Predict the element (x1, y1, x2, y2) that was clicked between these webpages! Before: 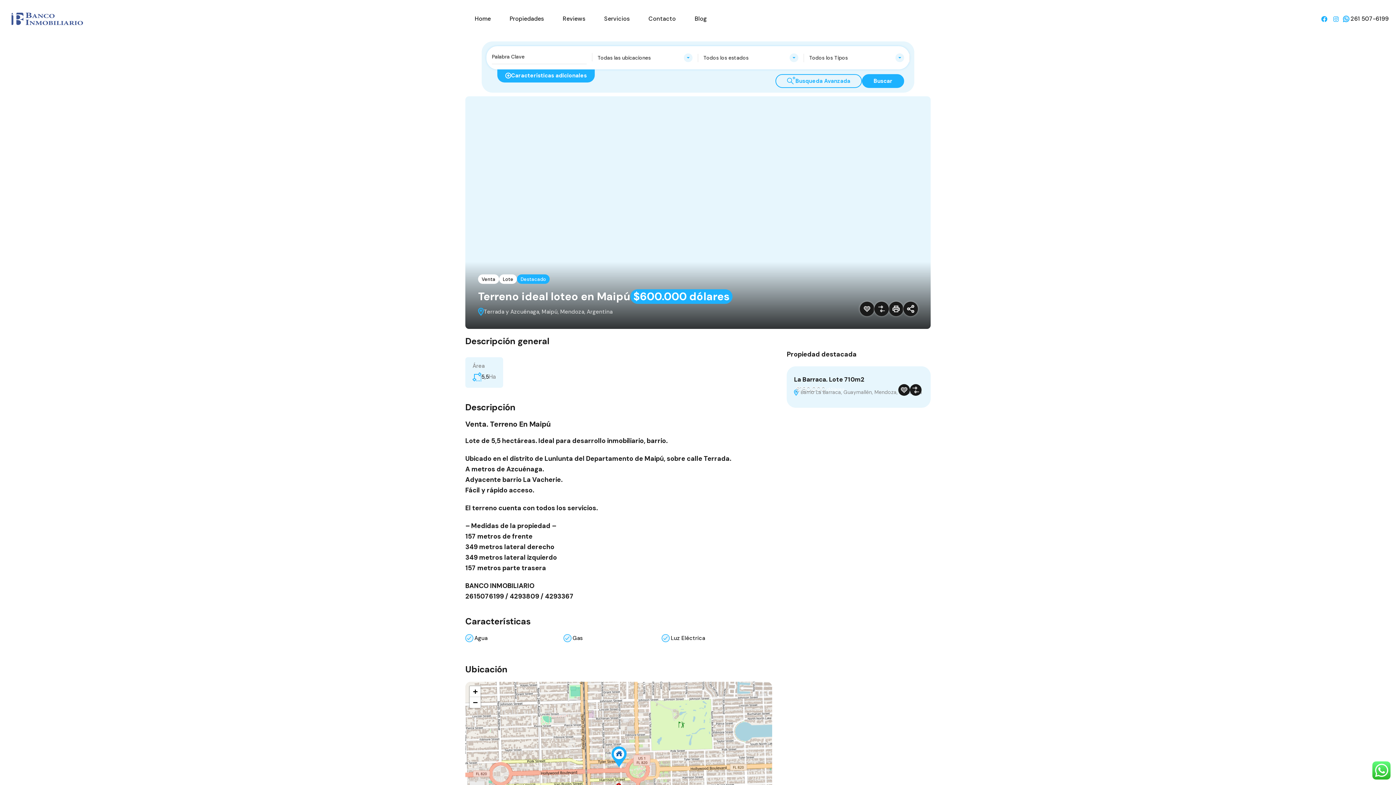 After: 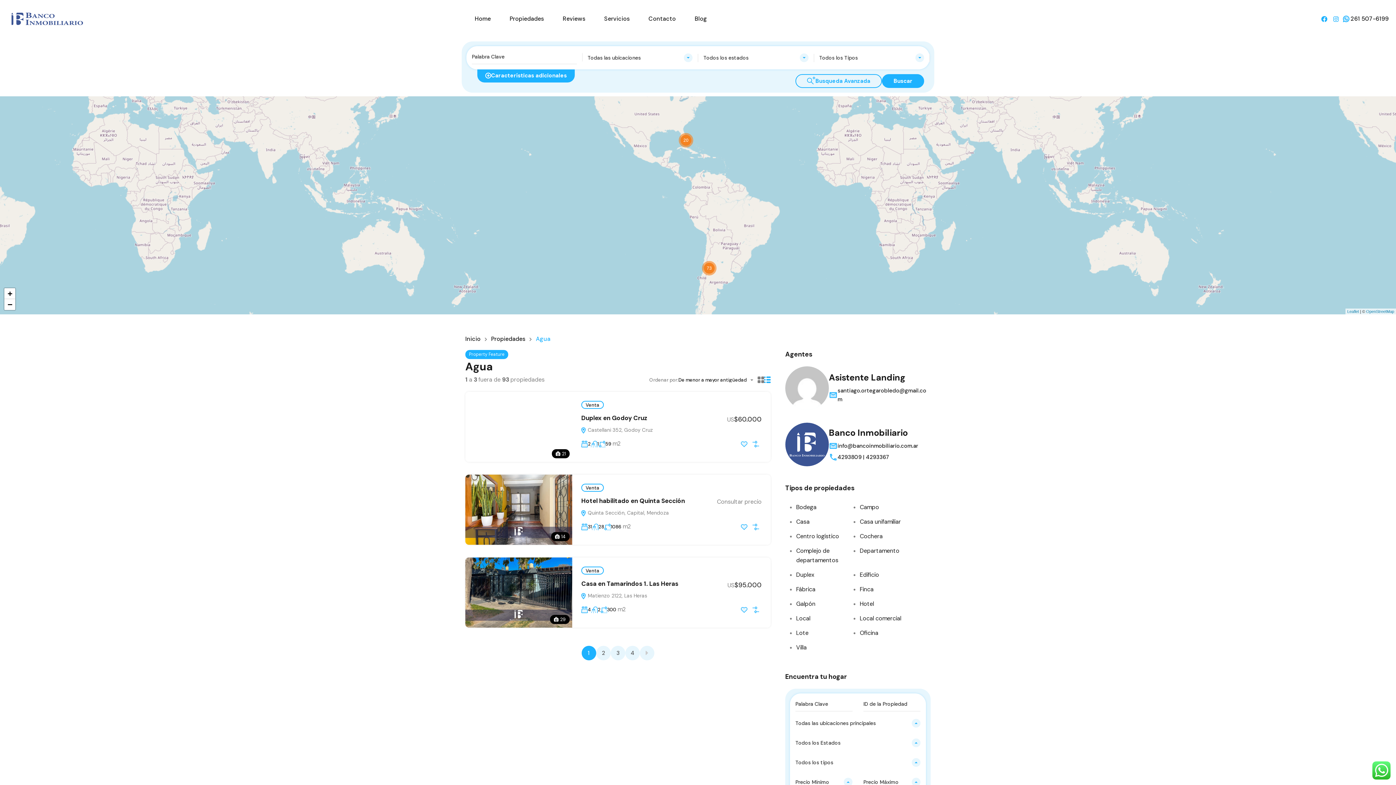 Action: bbox: (474, 634, 487, 642) label: Agua